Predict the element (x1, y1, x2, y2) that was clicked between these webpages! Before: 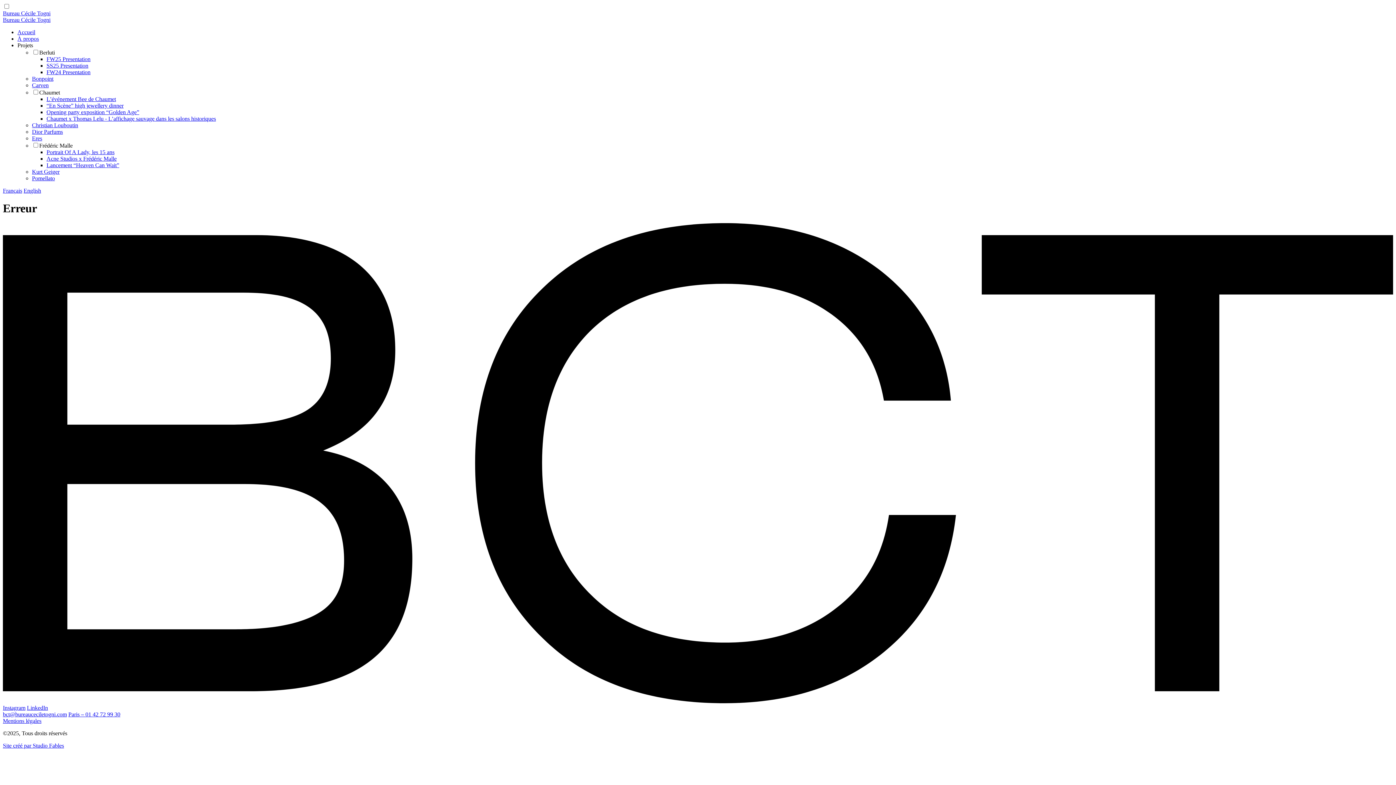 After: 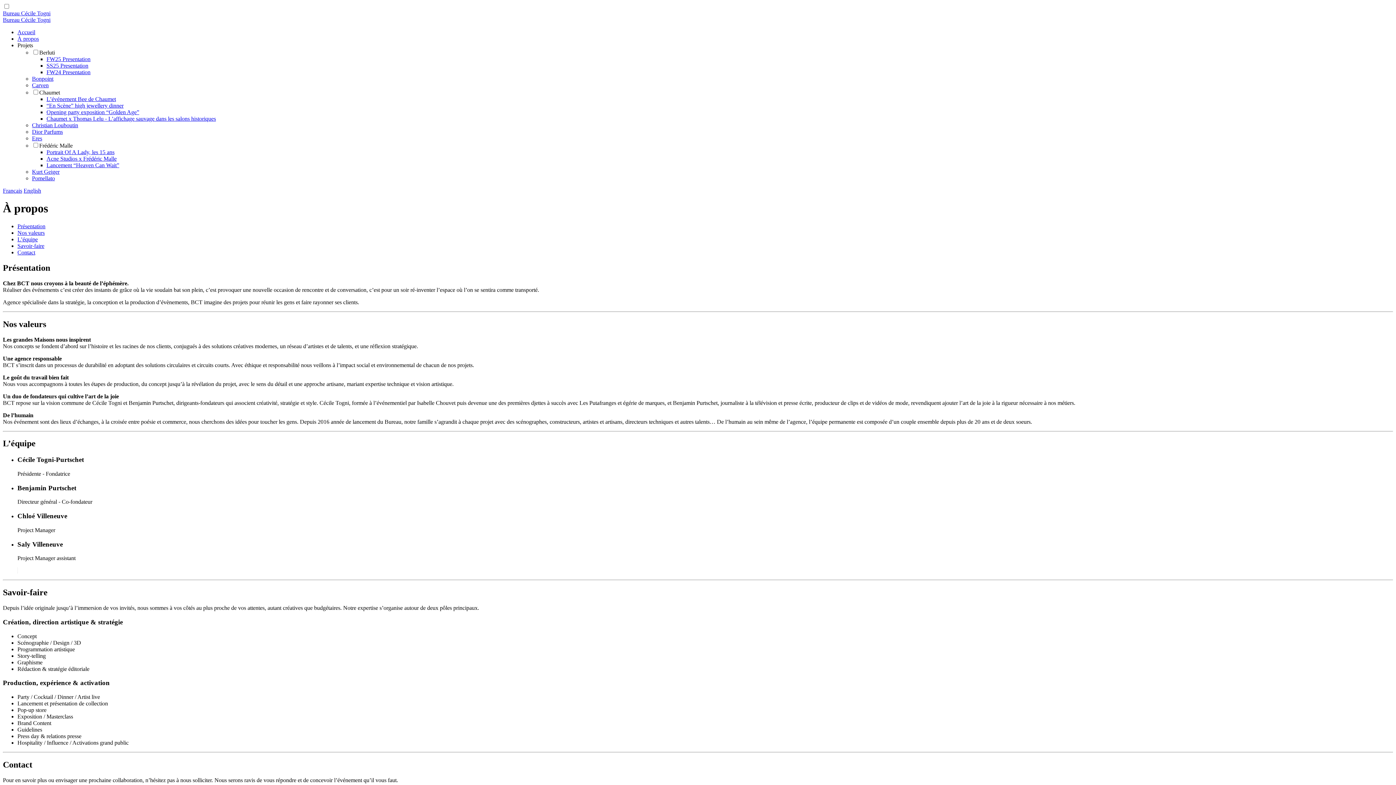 Action: label: À propos bbox: (17, 35, 38, 41)